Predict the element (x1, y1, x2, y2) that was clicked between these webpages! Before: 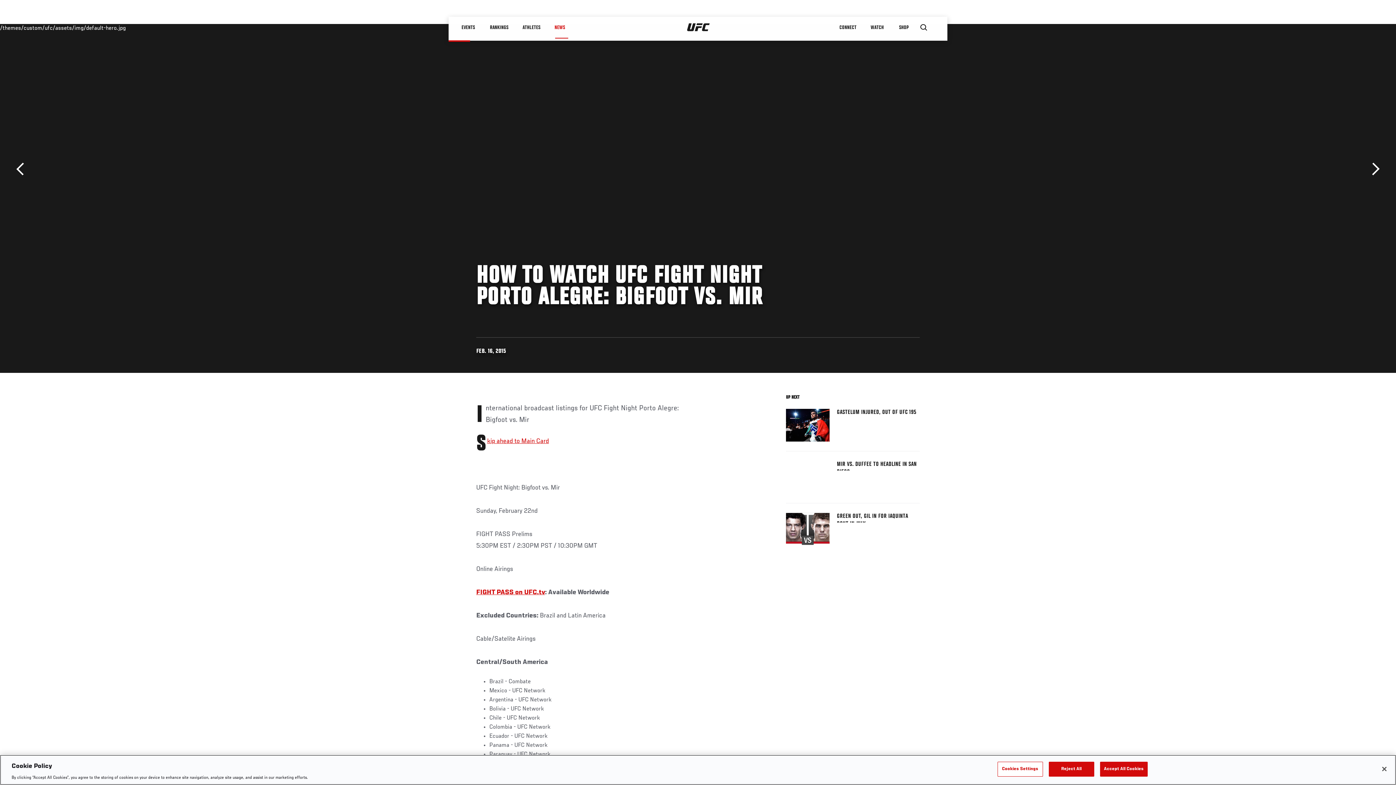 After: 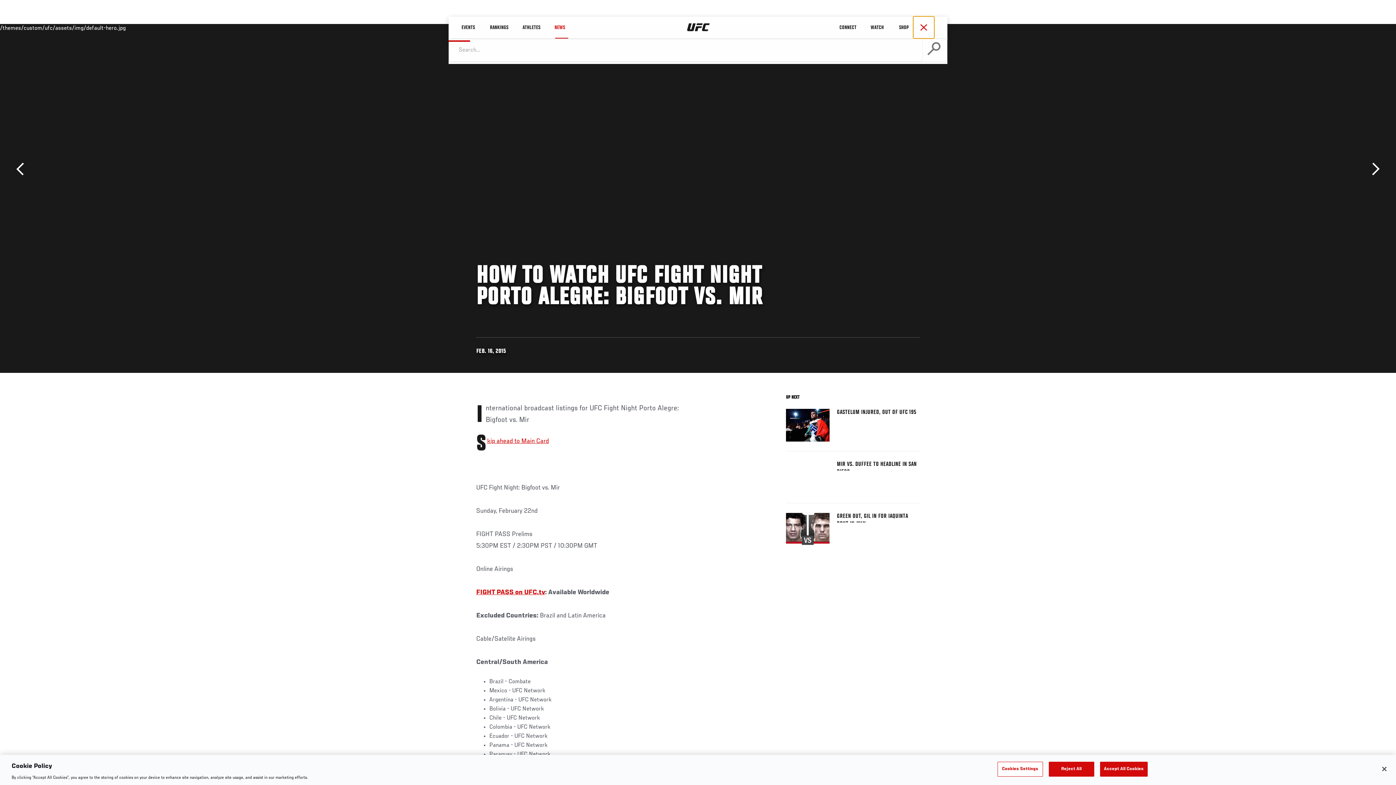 Action: label: Search panel toggle bbox: (913, 16, 934, 38)